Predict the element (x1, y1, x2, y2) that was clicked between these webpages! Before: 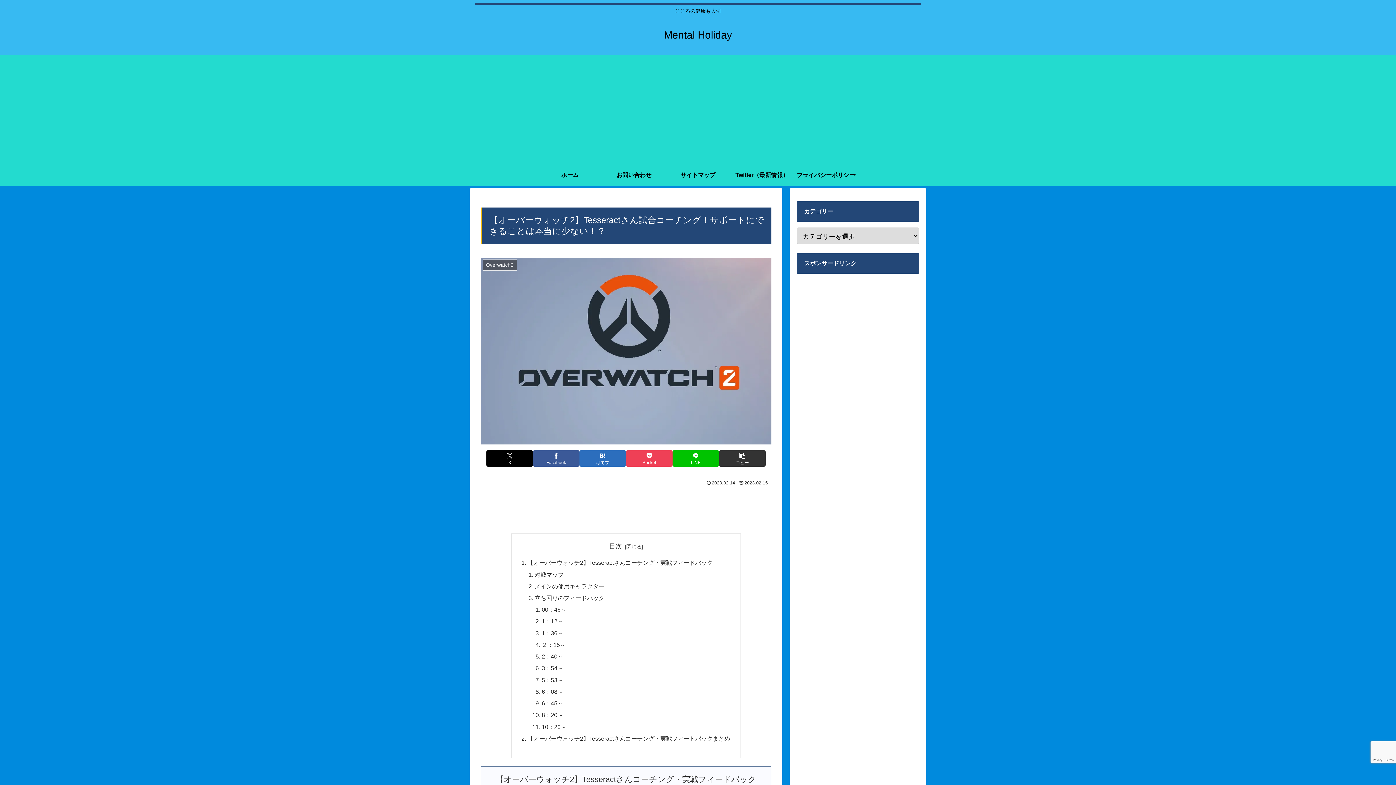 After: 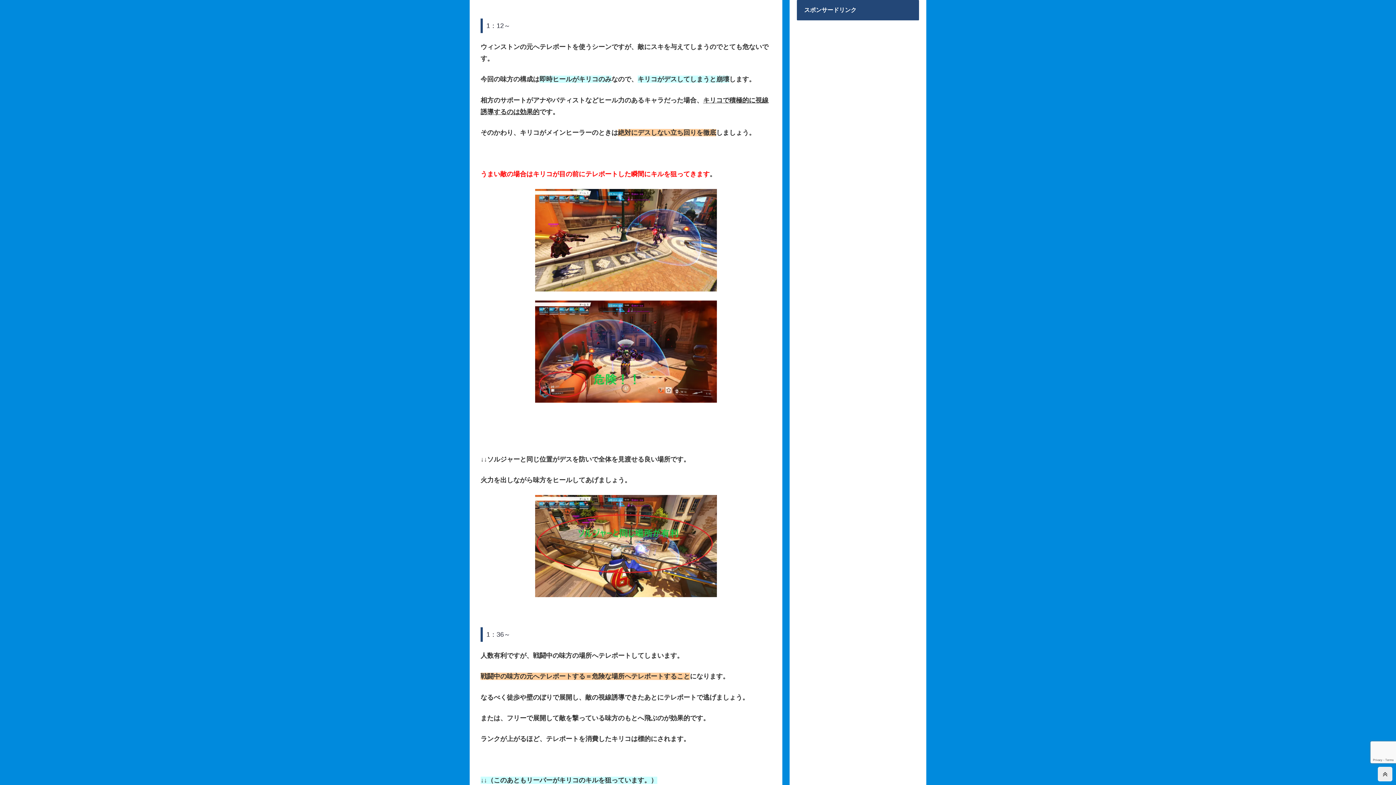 Action: label: 1：12～ bbox: (541, 618, 563, 624)